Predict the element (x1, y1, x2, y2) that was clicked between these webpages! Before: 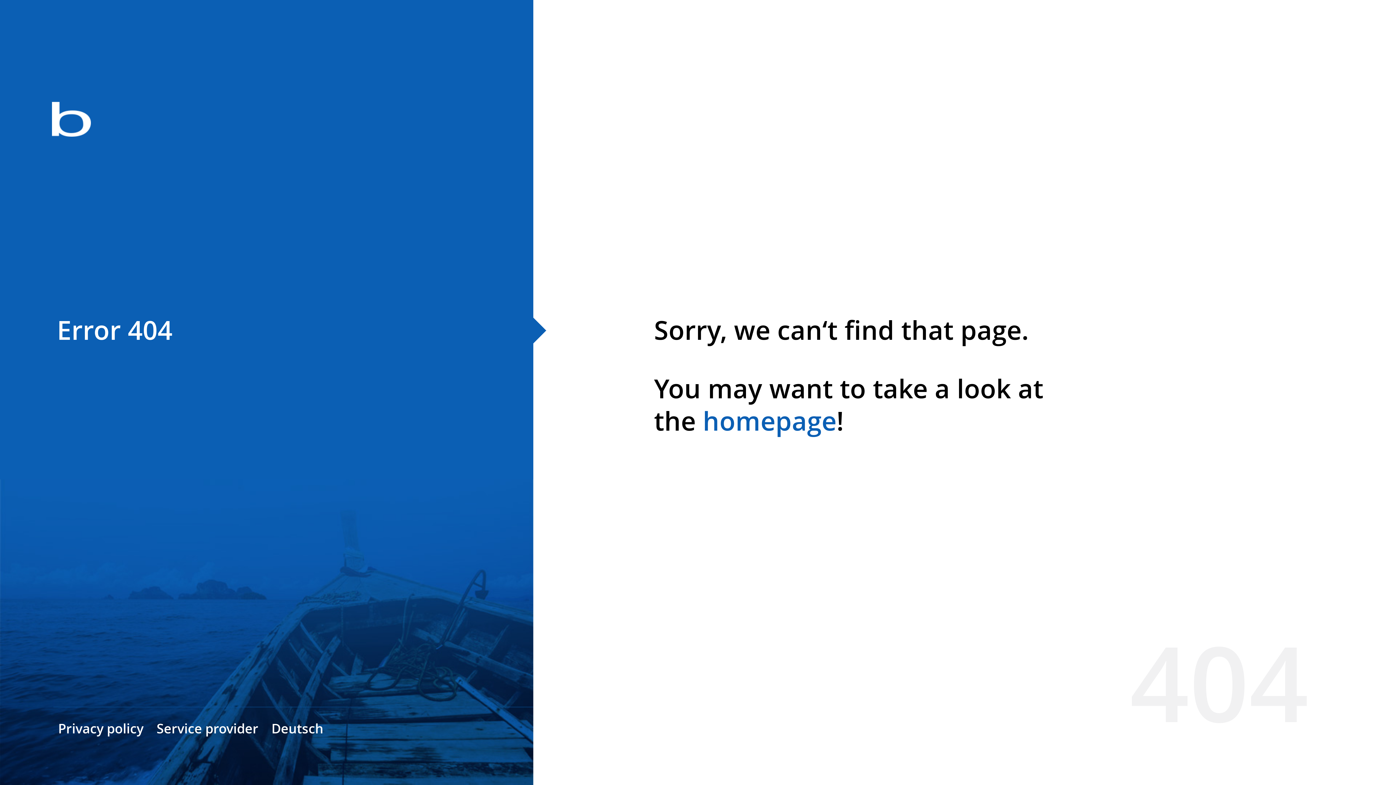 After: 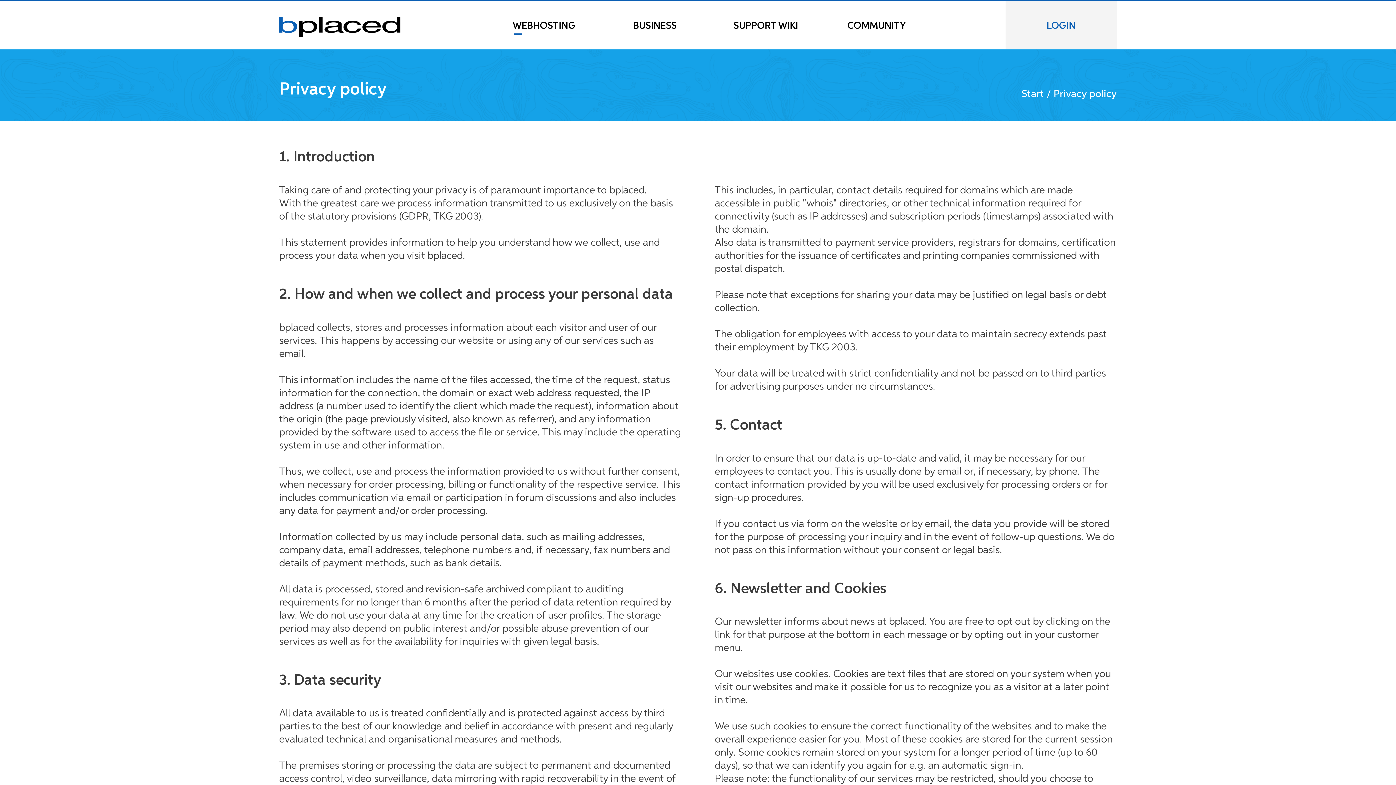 Action: bbox: (58, 720, 143, 737) label: Privacy policy